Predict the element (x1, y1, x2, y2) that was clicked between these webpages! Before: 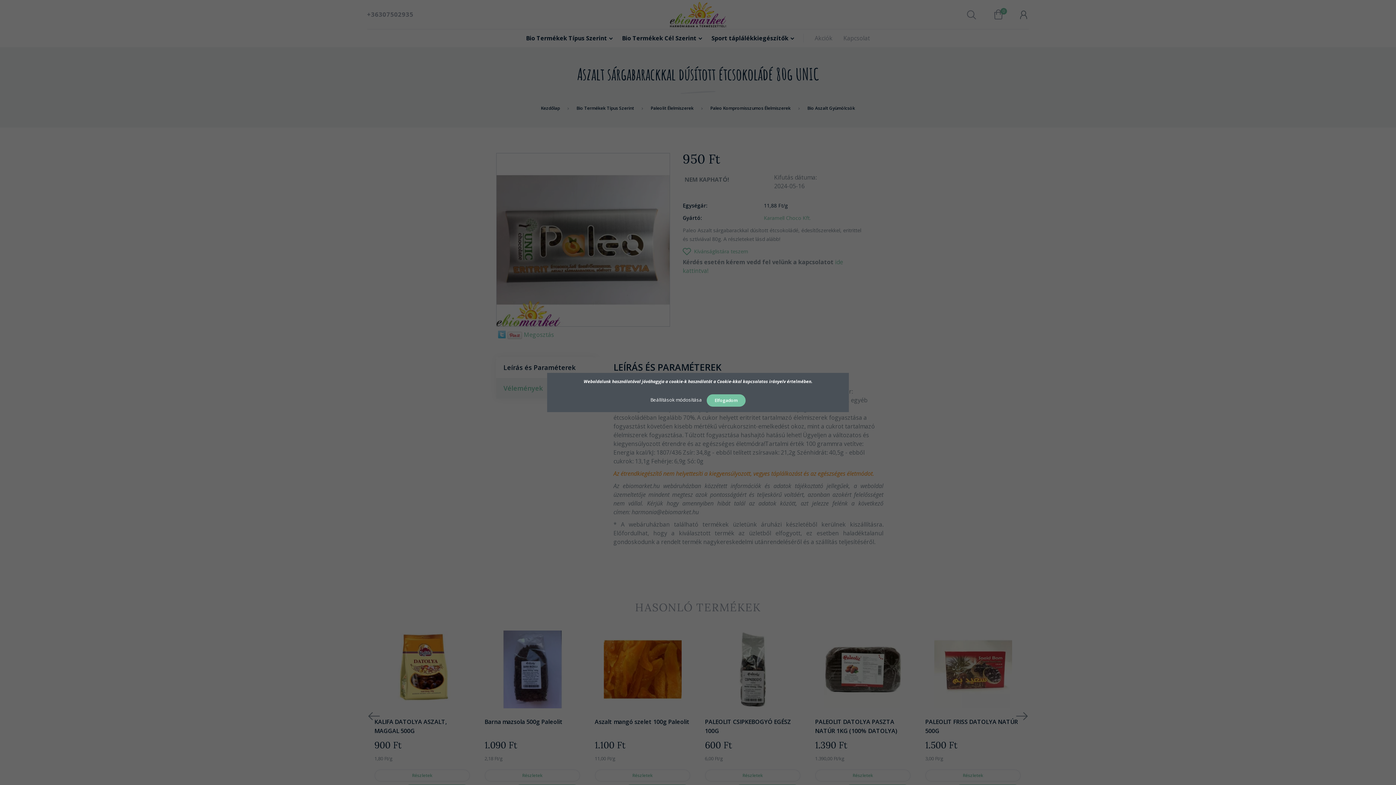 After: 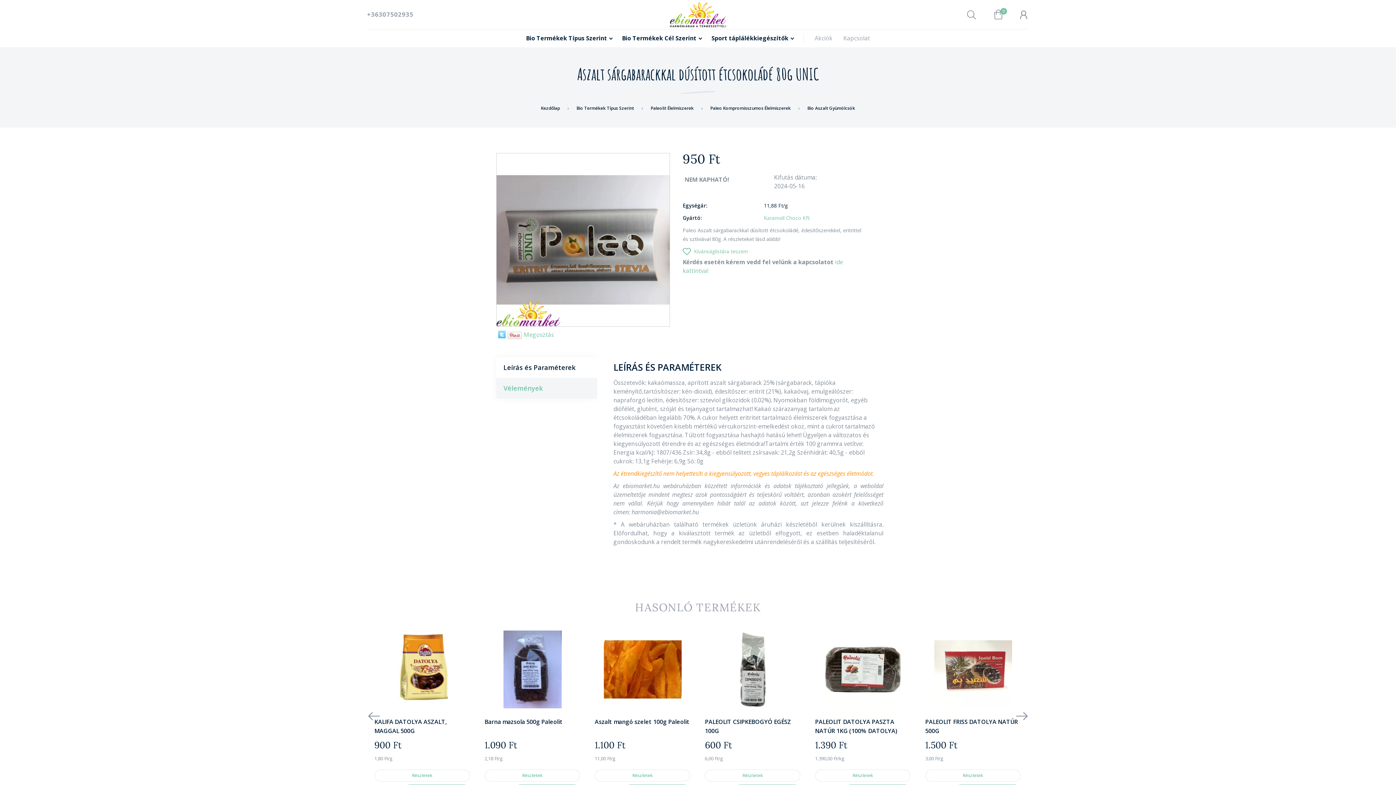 Action: label: Elfogadom bbox: (706, 394, 745, 406)